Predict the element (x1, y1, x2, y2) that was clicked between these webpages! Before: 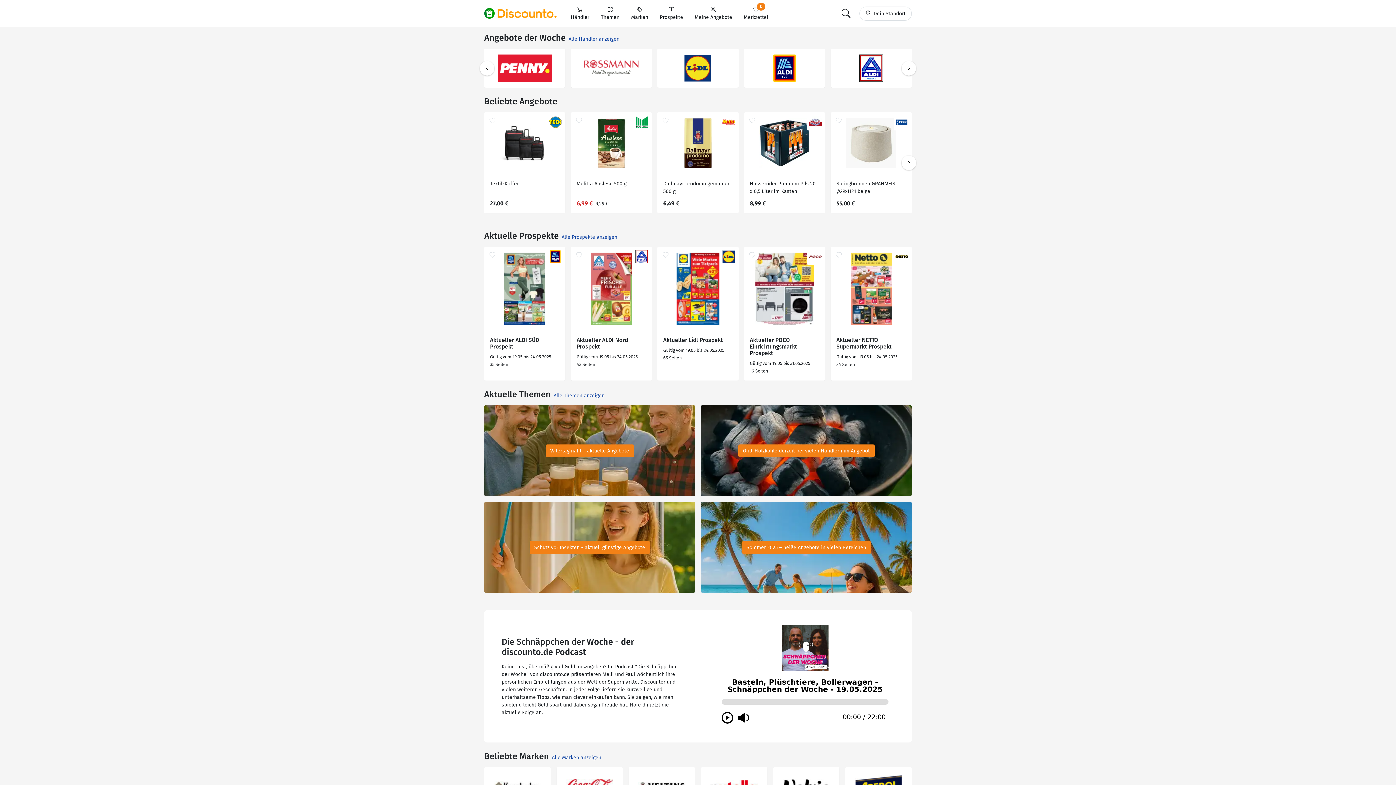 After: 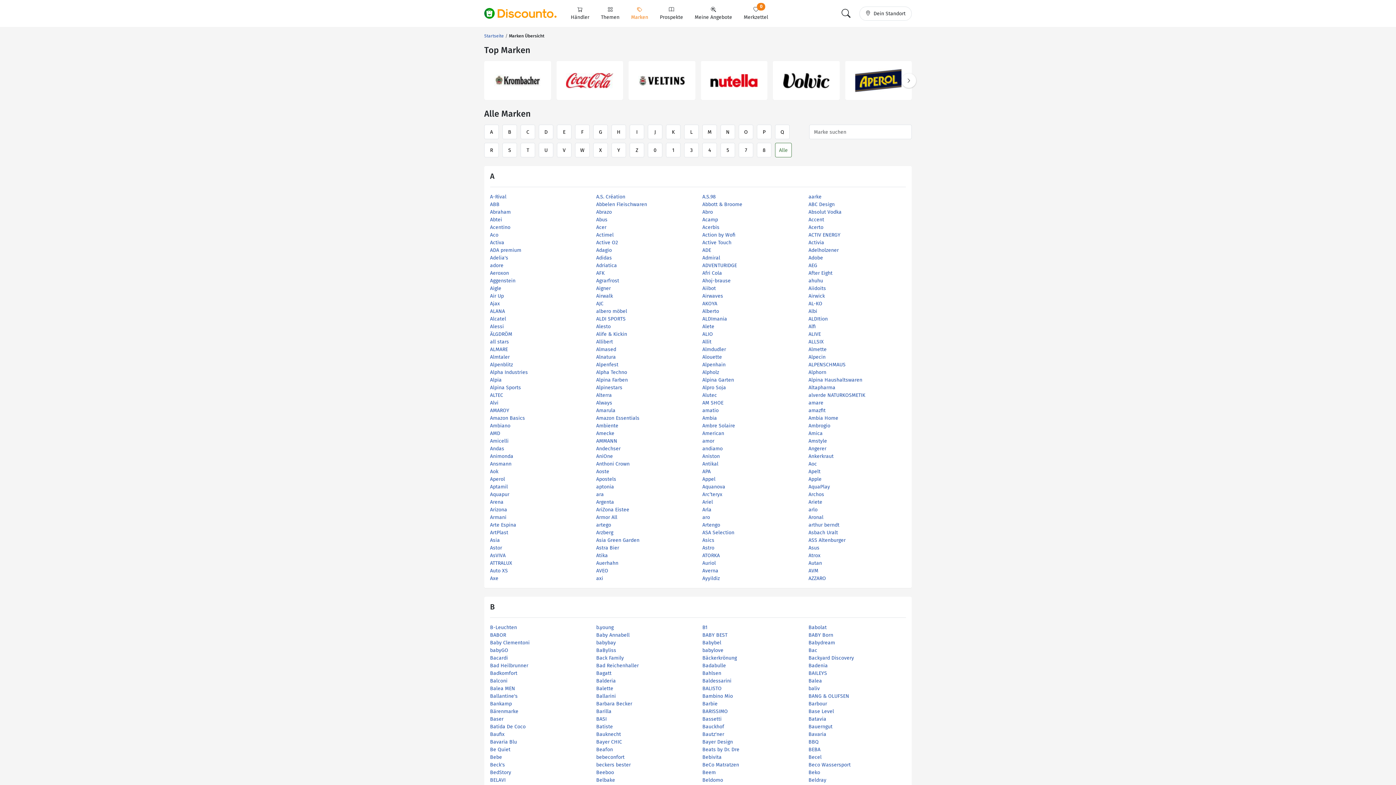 Action: bbox: (625, 2, 654, 24) label: Marken